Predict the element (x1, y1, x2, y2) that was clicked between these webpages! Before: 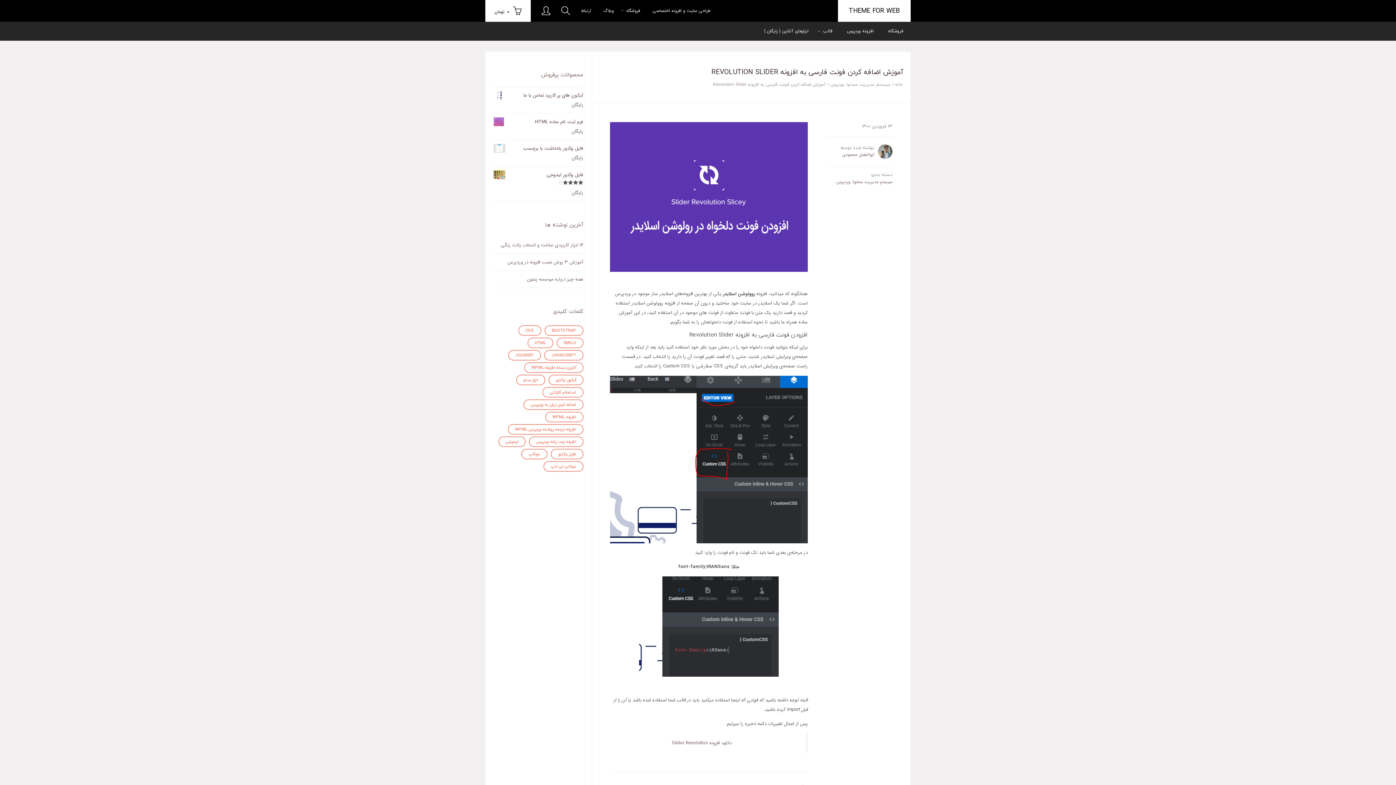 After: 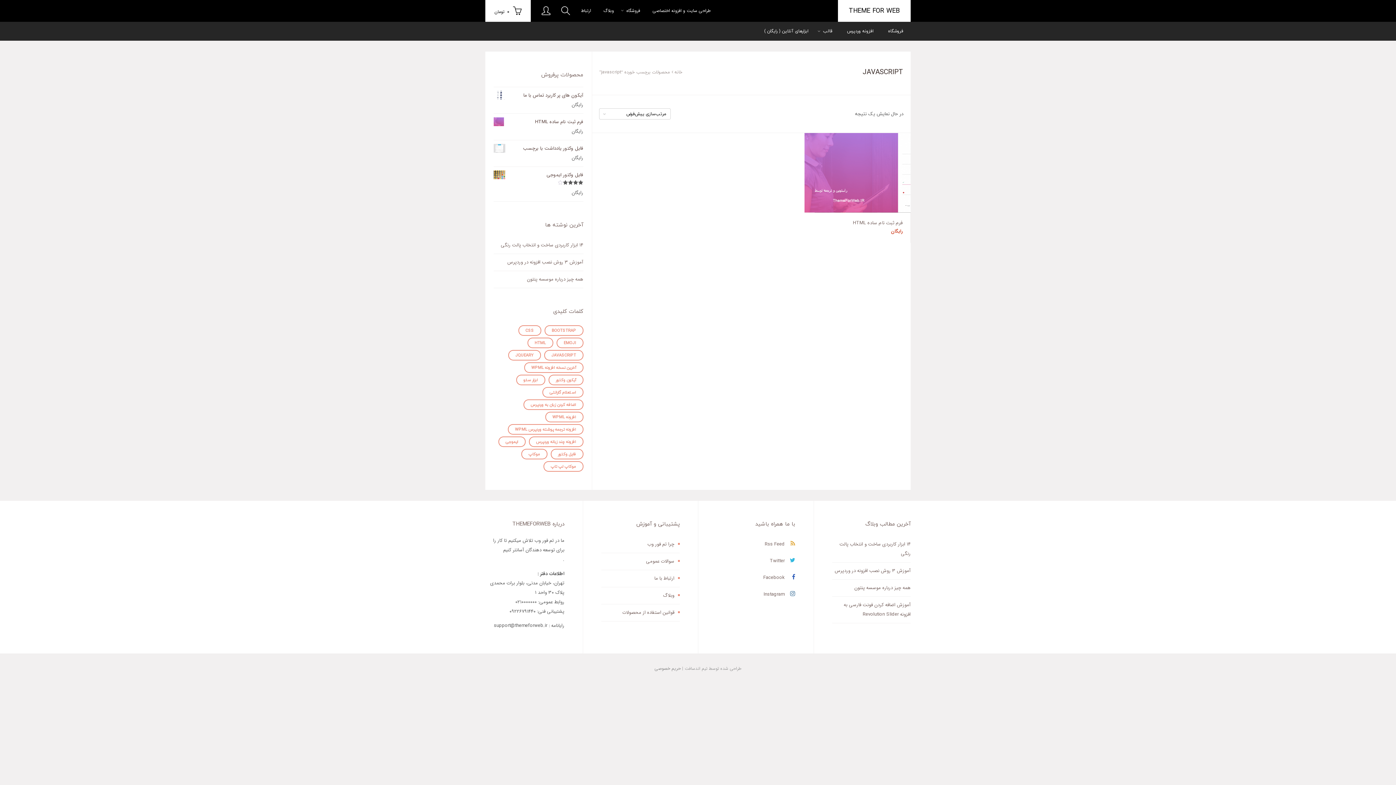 Action: label: javascript (1 محصول) bbox: (544, 350, 583, 360)